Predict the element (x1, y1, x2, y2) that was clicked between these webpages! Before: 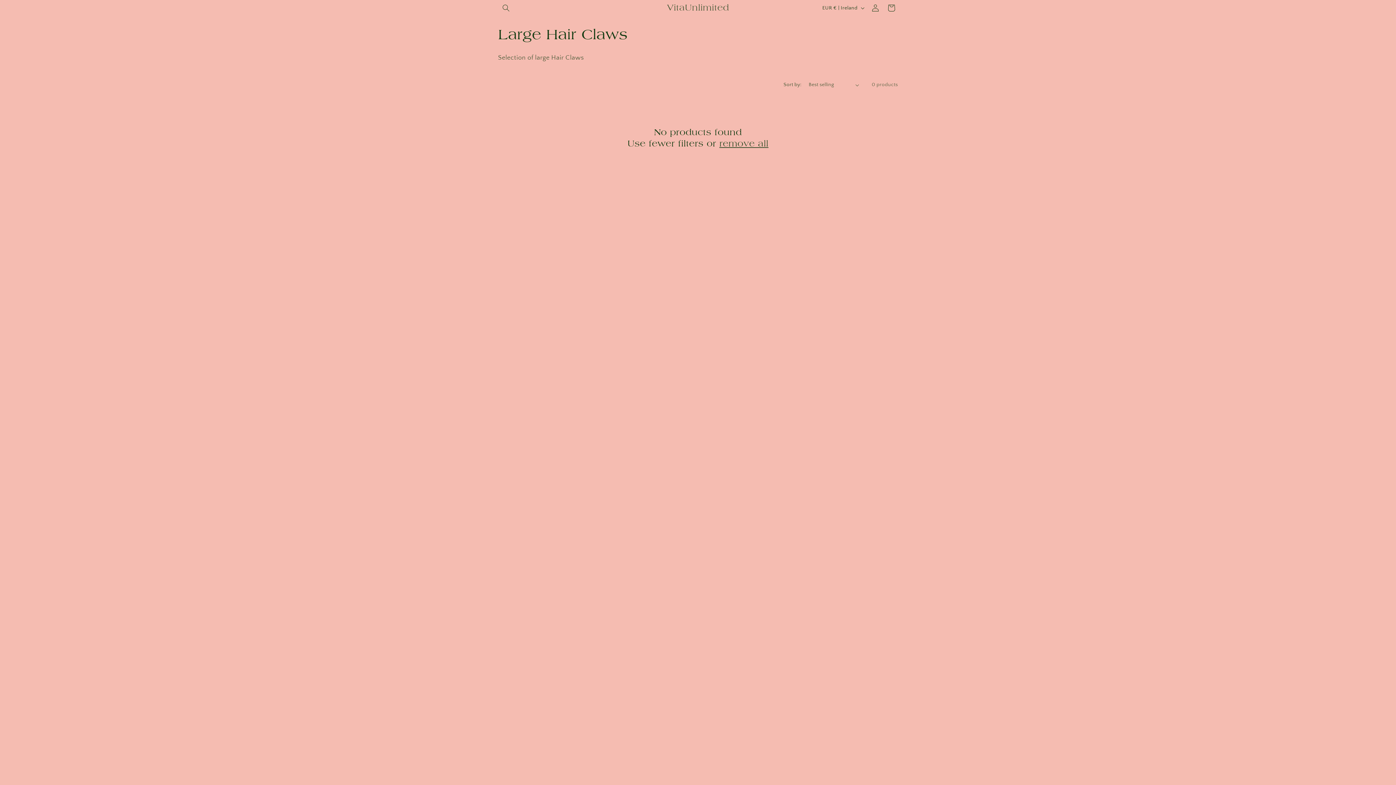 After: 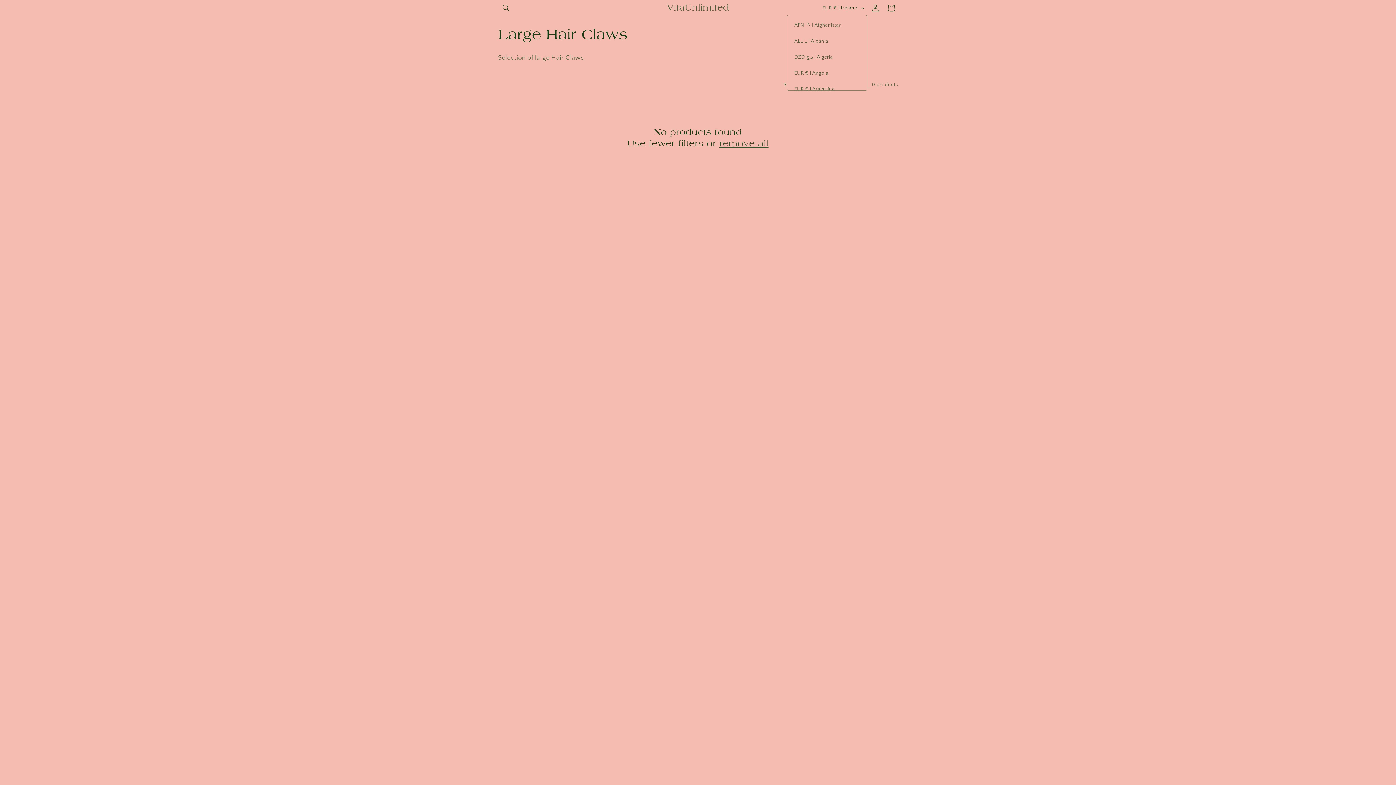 Action: bbox: (818, 1, 867, 14) label: EUR € | Ireland